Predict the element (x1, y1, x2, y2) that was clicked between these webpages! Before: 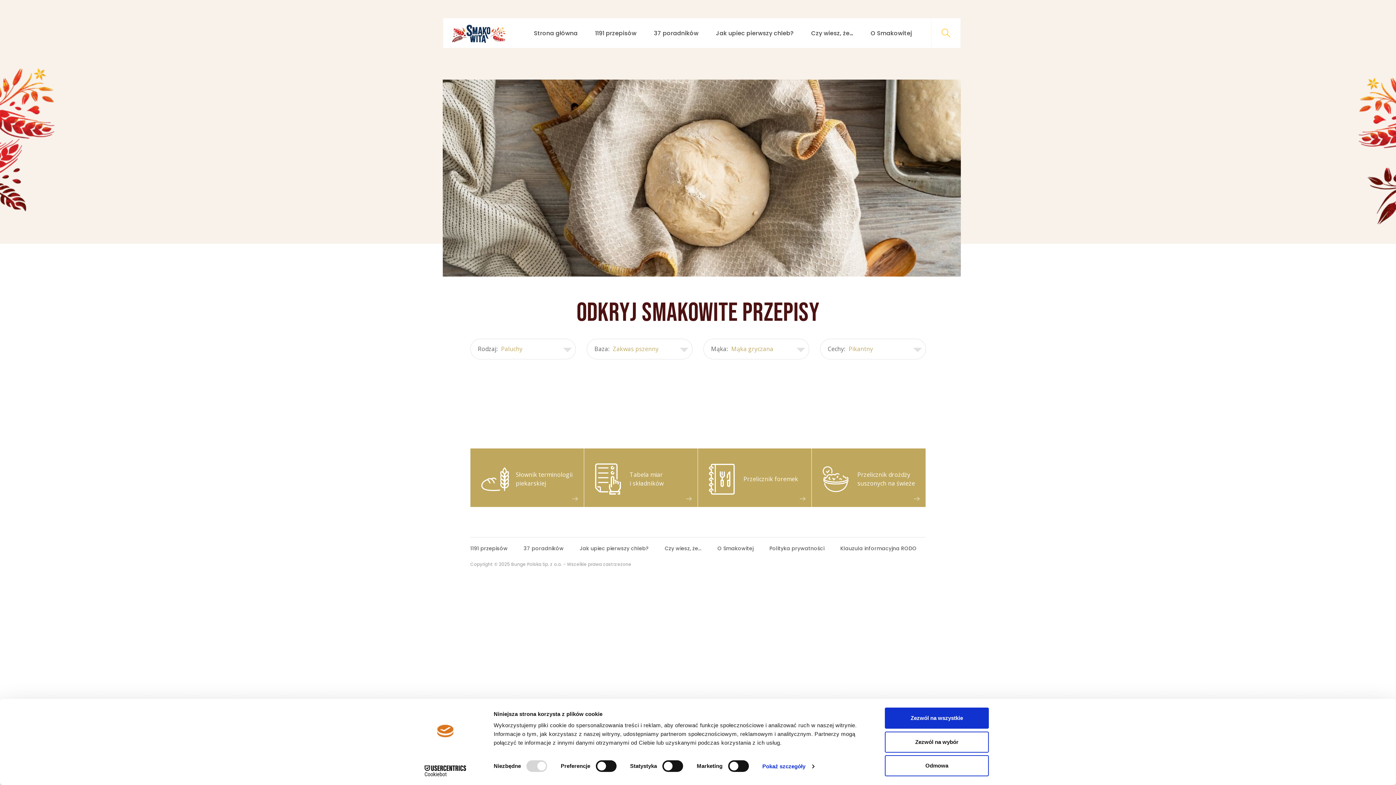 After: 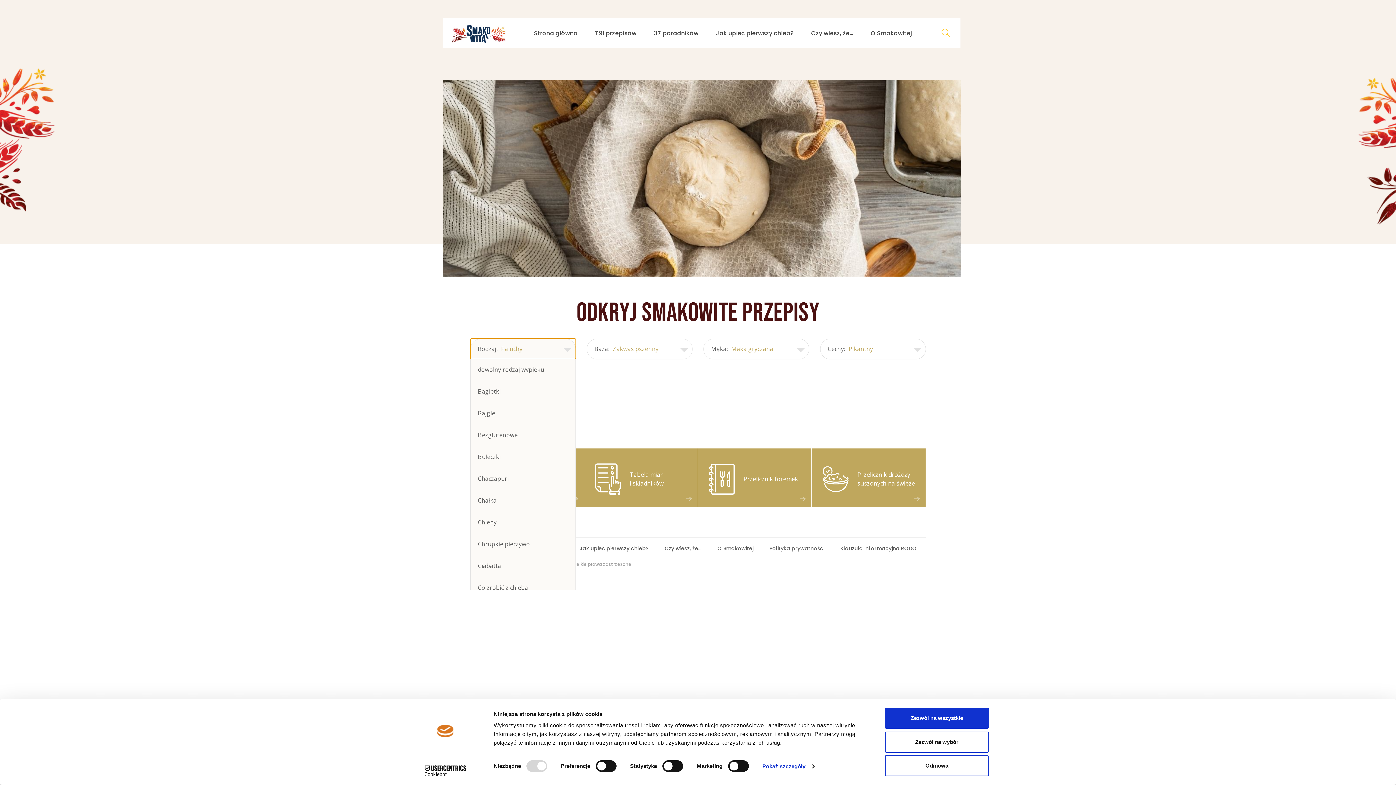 Action: label: Rodzaj:
Paluchy bbox: (470, 338, 576, 359)